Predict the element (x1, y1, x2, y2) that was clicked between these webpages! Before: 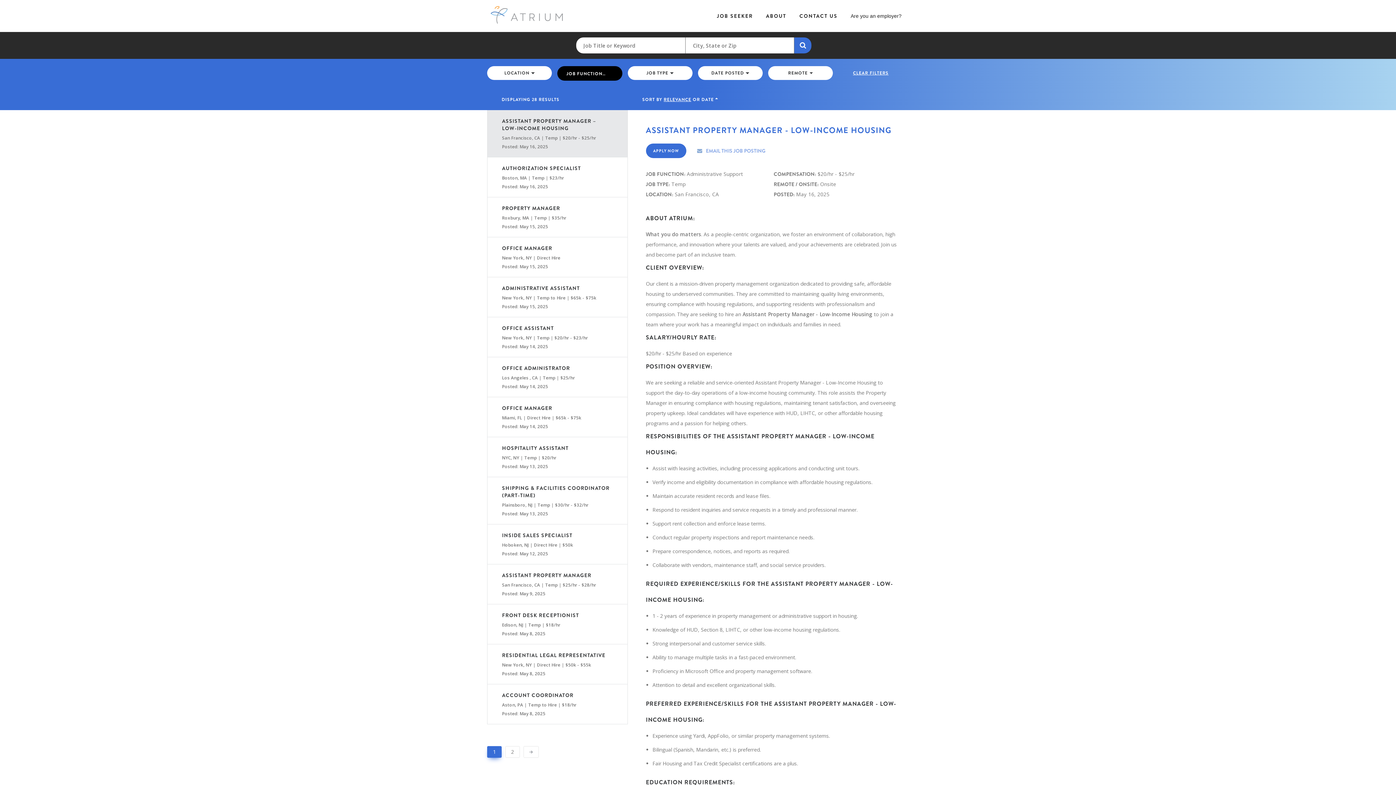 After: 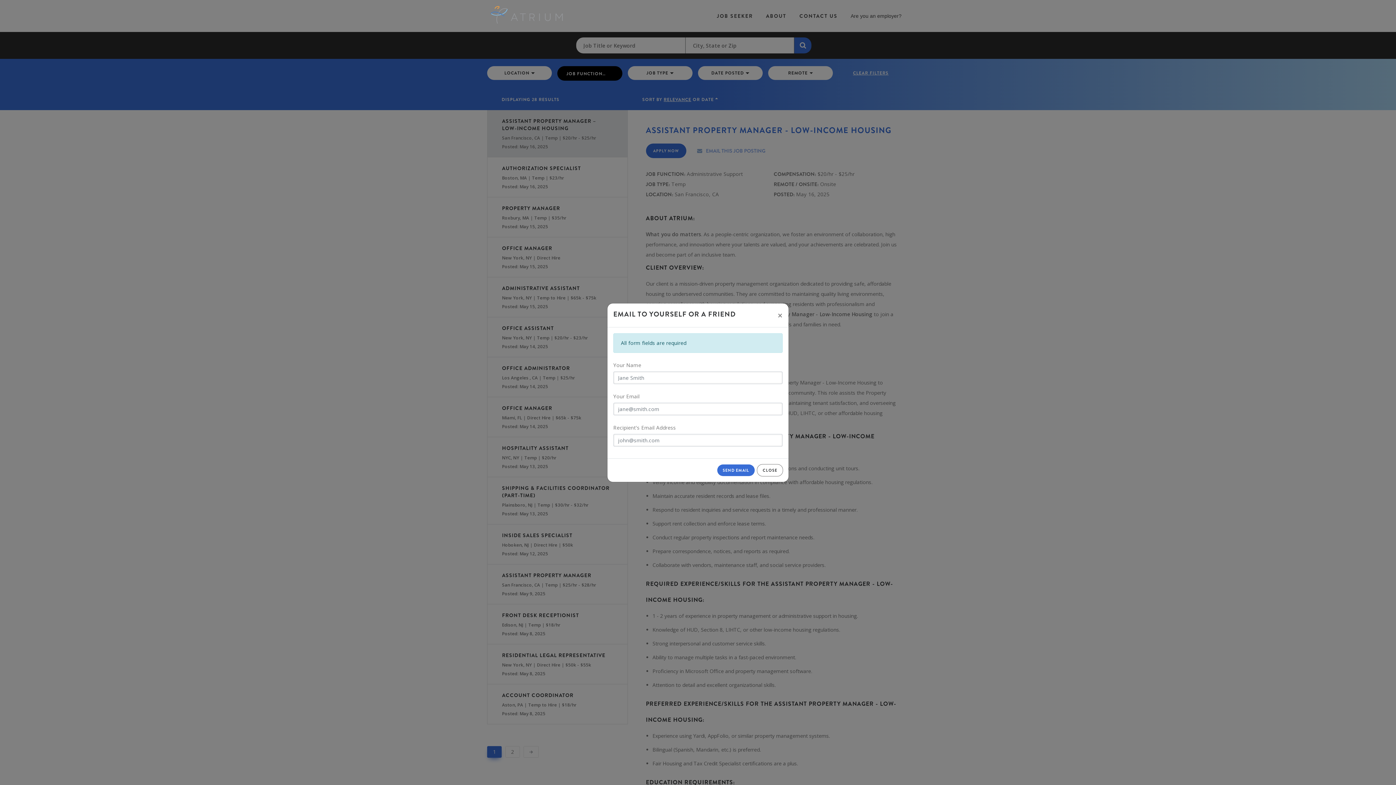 Action: bbox: (697, 143, 765, 158) label: EMAIL THIS JOB POSTING